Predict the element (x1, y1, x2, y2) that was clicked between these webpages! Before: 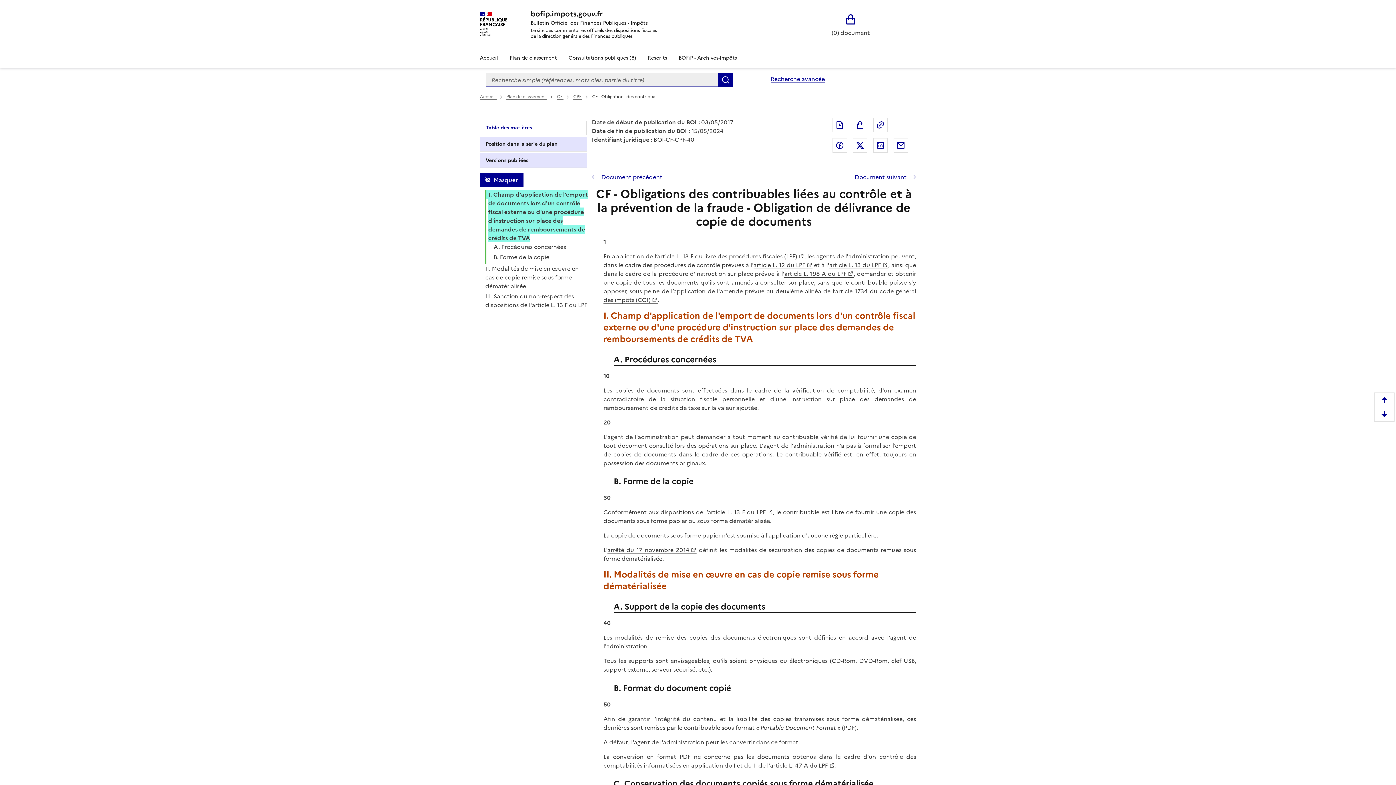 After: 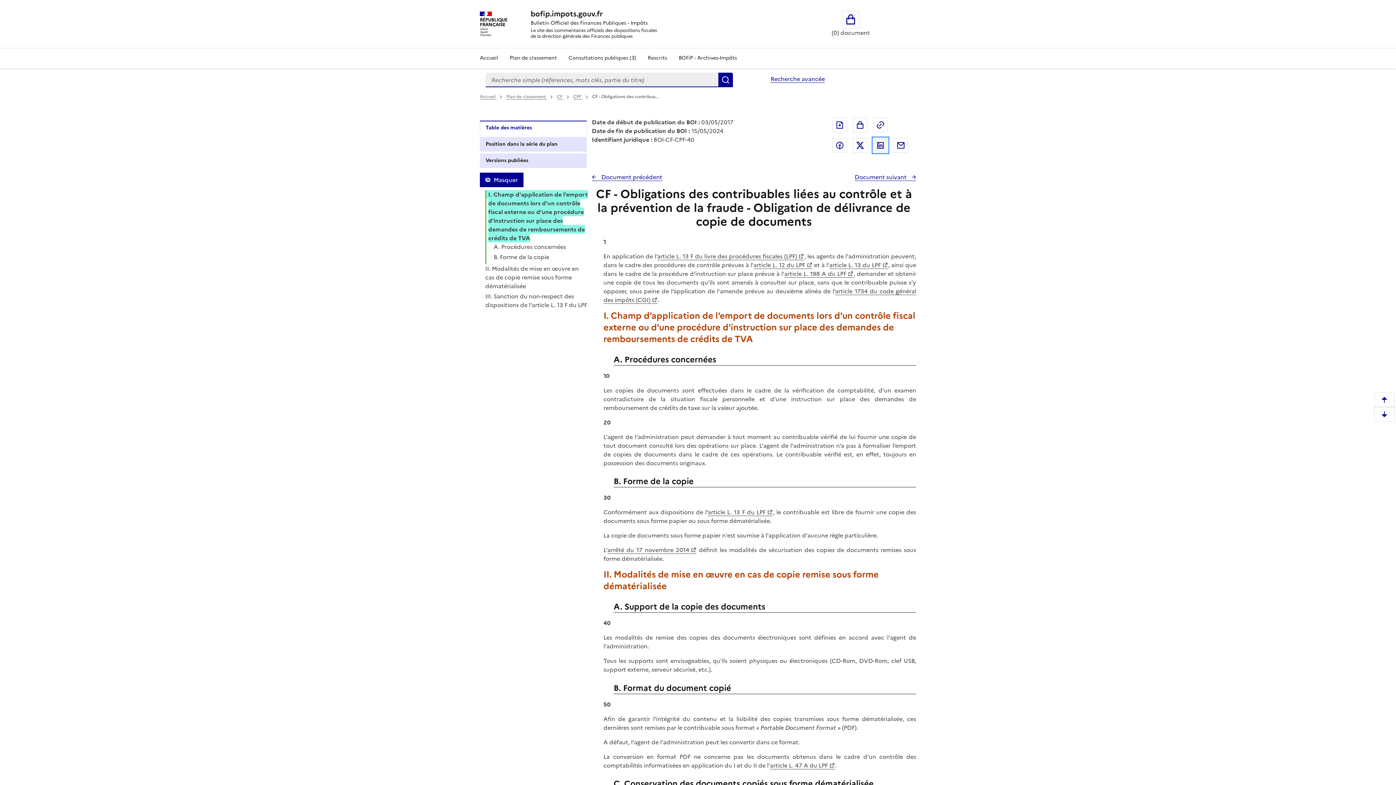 Action: label: Partager sur LinkedIn bbox: (873, 138, 888, 152)